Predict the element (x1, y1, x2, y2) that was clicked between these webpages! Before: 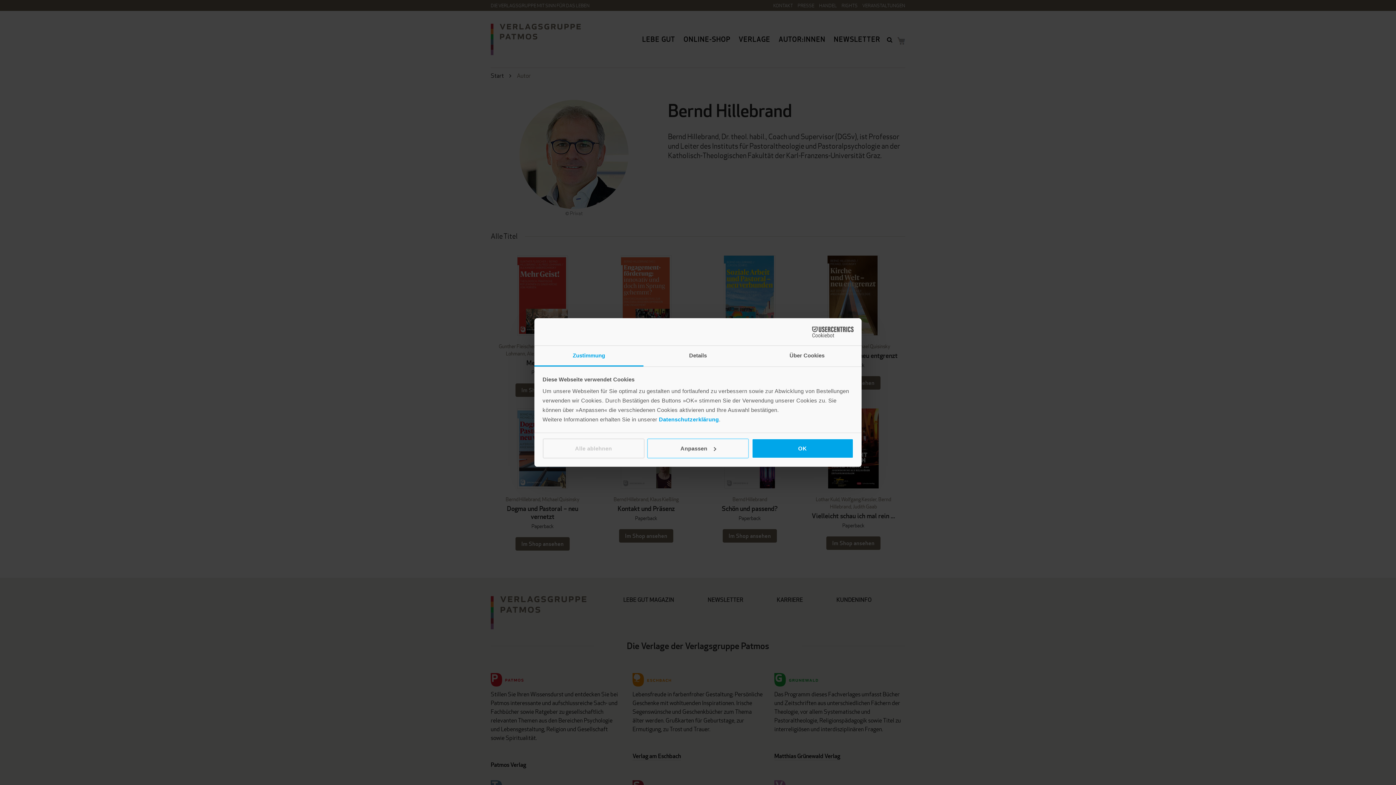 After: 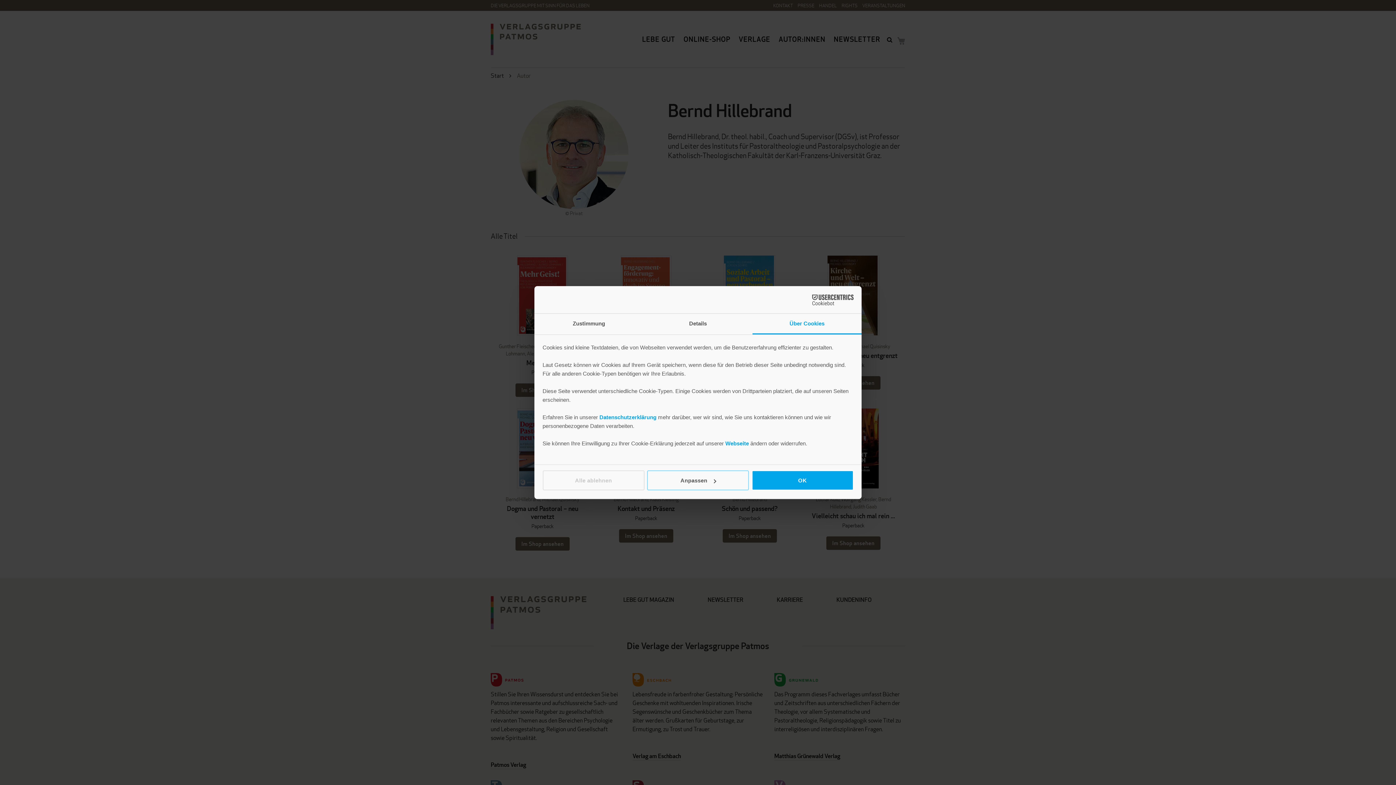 Action: bbox: (752, 346, 861, 366) label: Über Cookies